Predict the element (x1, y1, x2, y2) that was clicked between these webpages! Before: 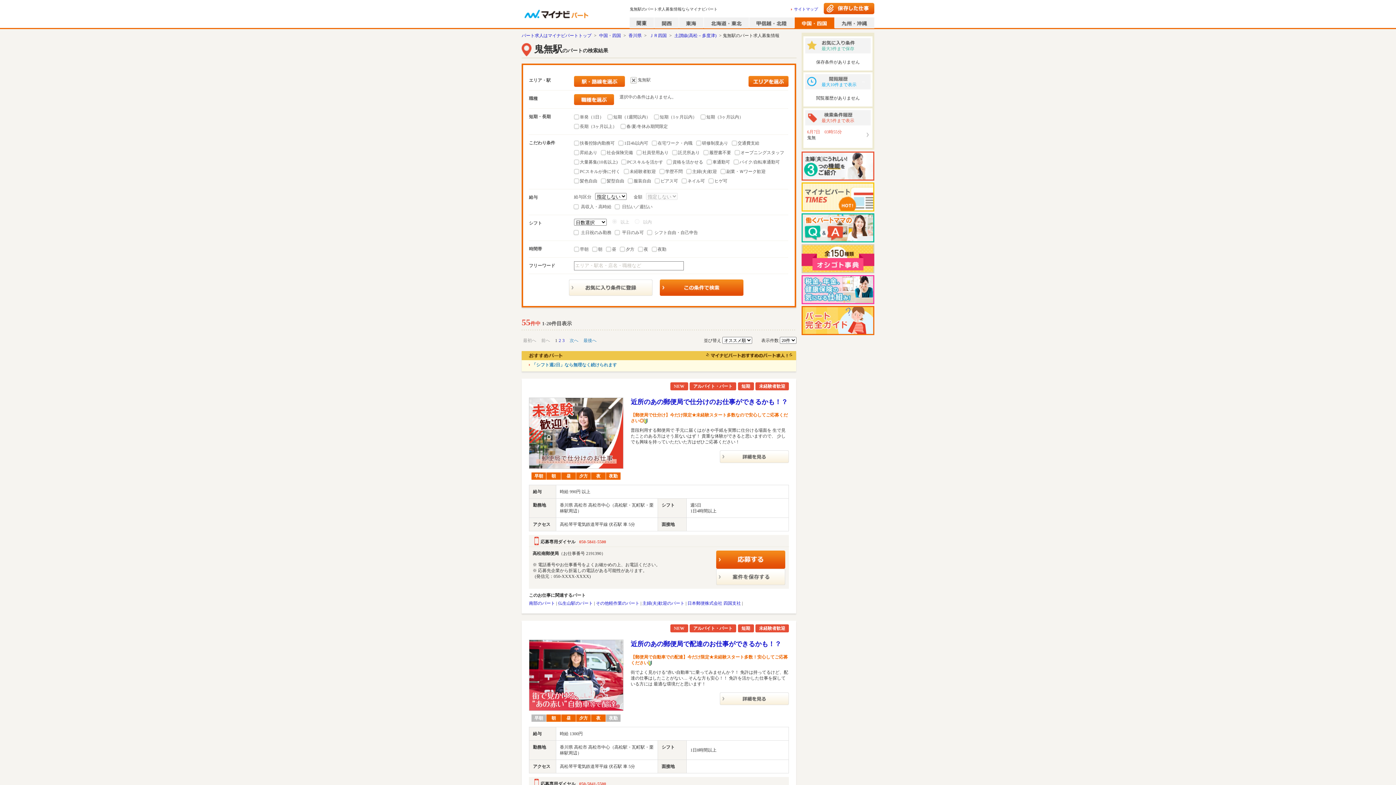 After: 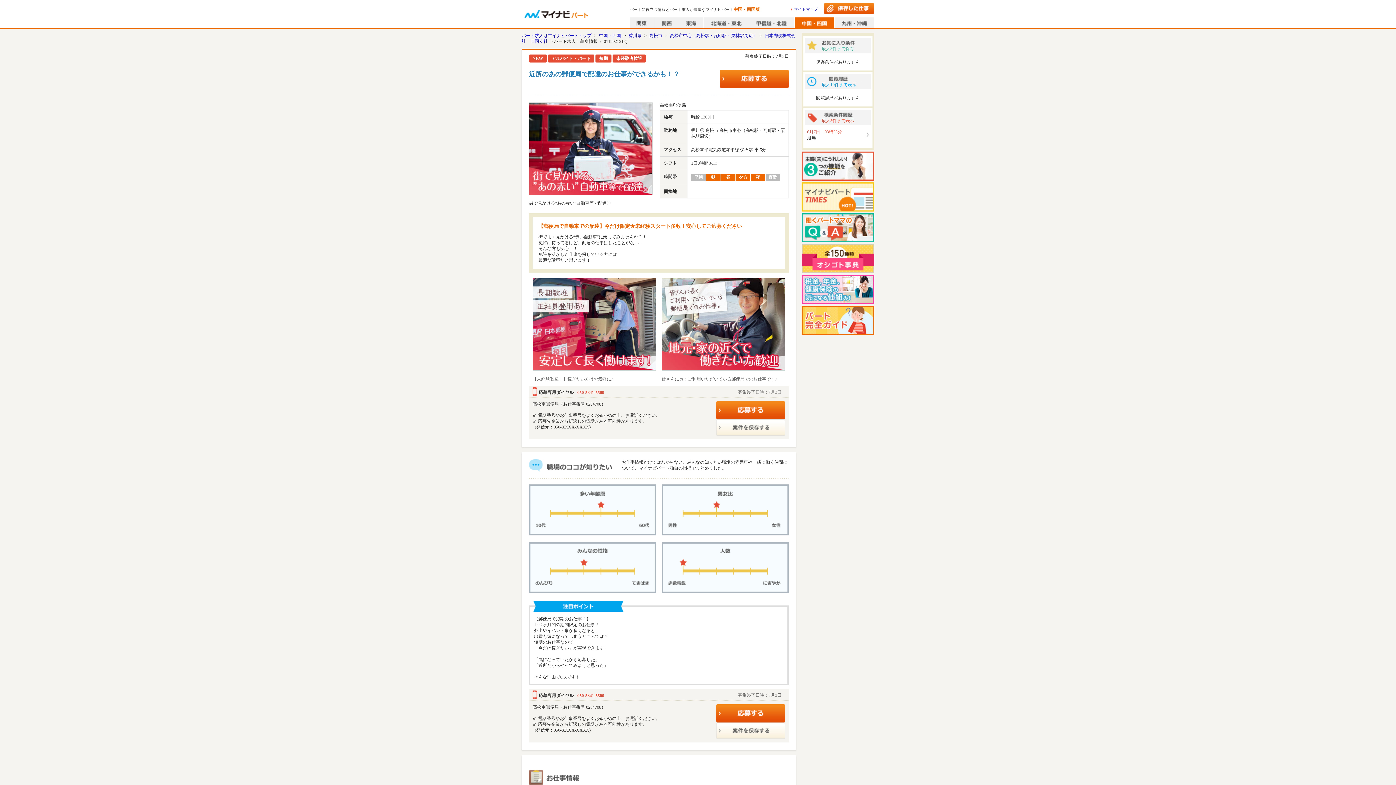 Action: bbox: (720, 692, 789, 705)